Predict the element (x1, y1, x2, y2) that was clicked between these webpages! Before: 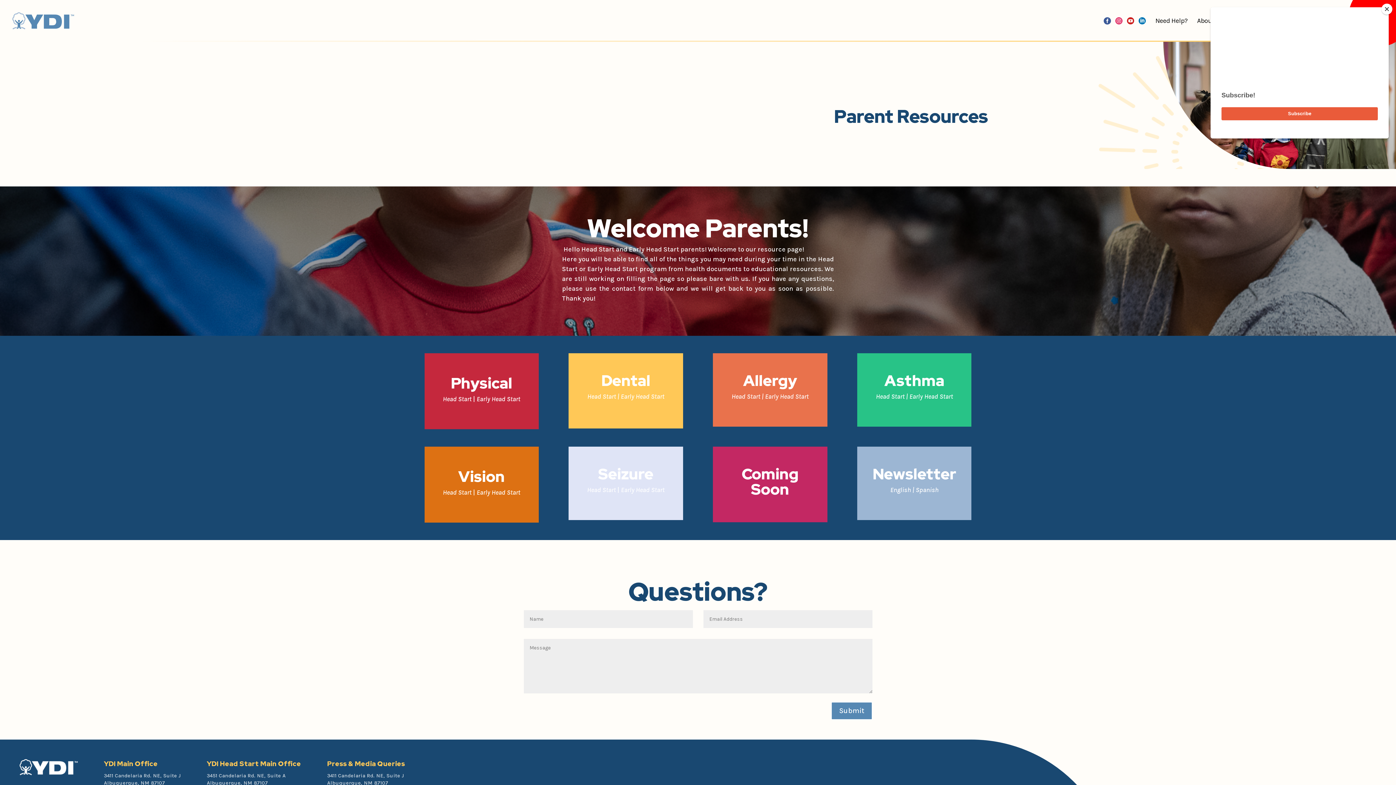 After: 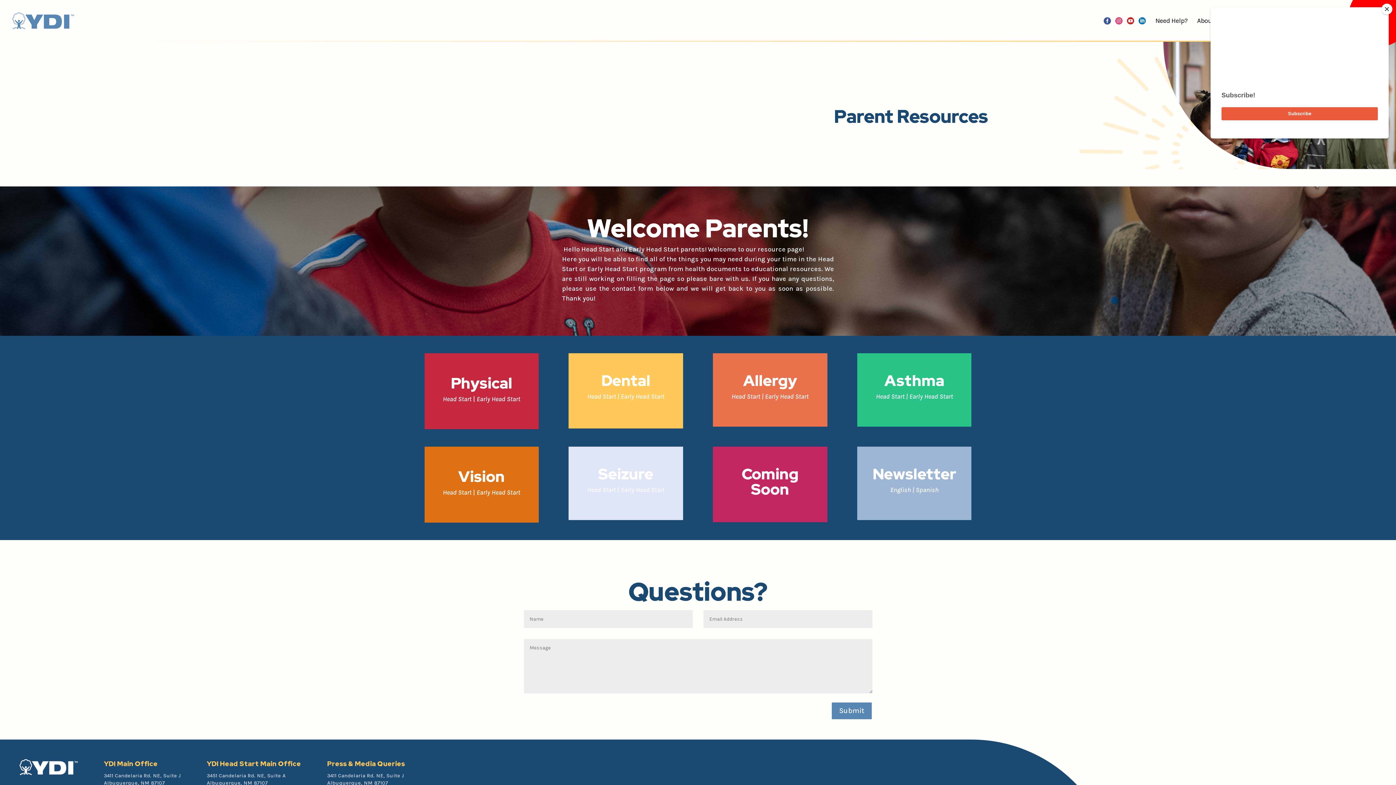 Action: bbox: (915, 486, 938, 494) label: Spanish